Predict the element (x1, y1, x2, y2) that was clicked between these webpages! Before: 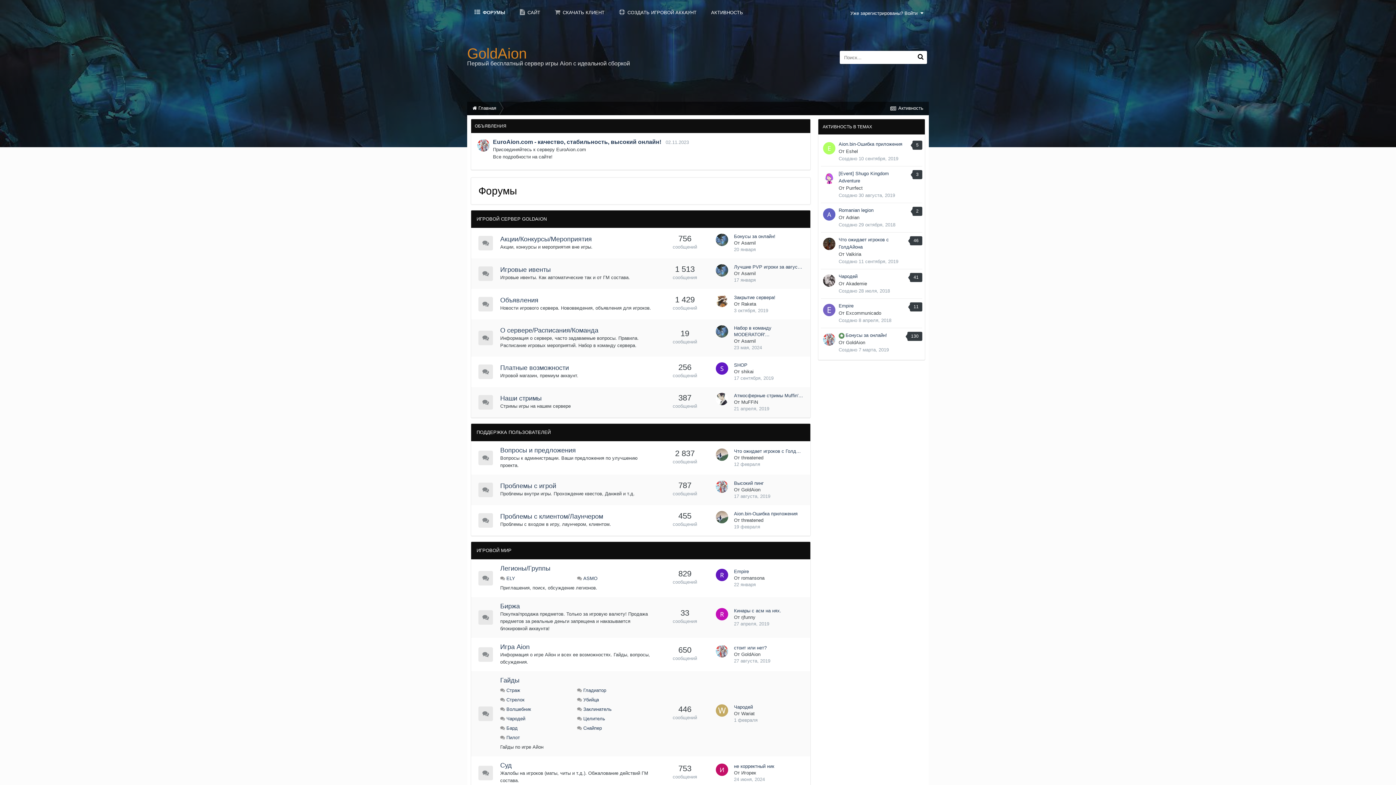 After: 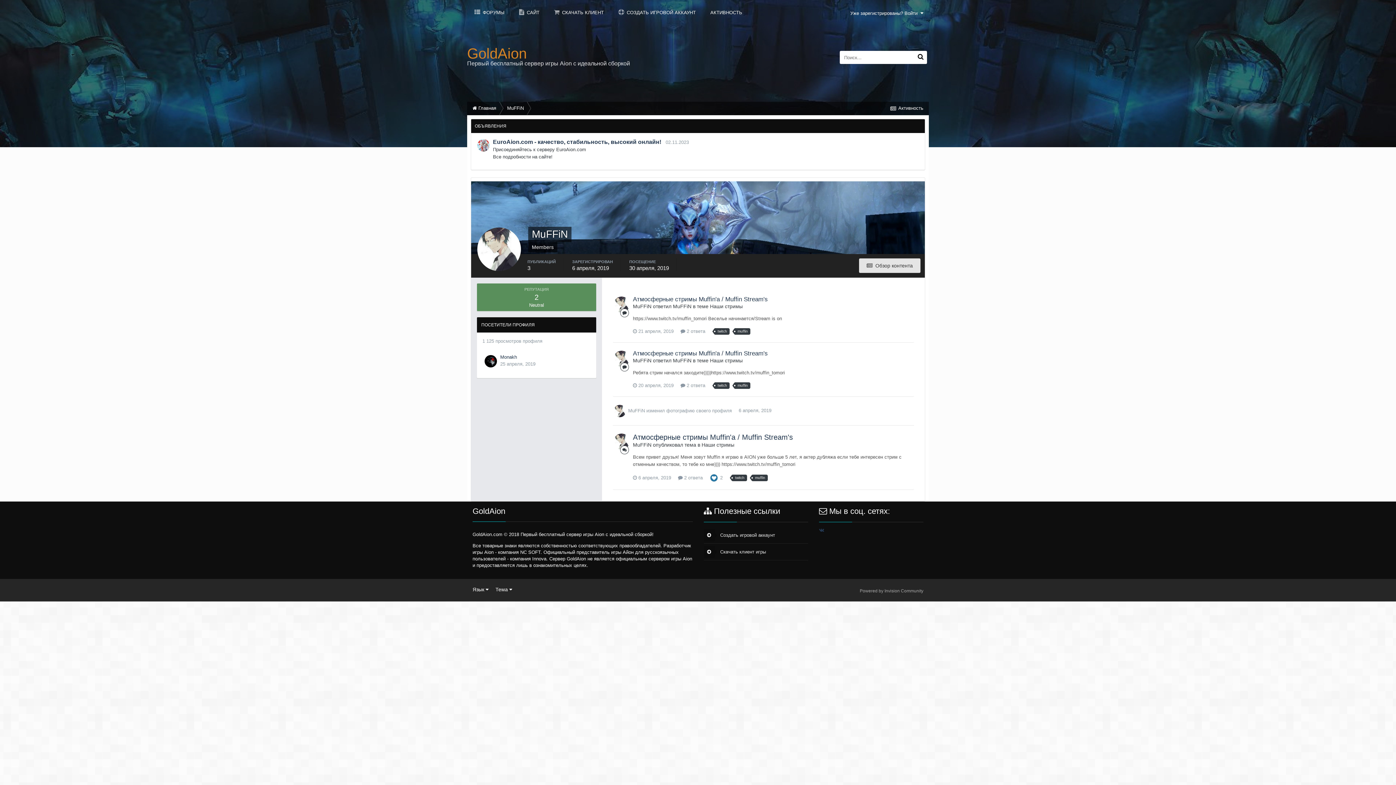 Action: label: MuFFiN bbox: (741, 399, 758, 405)